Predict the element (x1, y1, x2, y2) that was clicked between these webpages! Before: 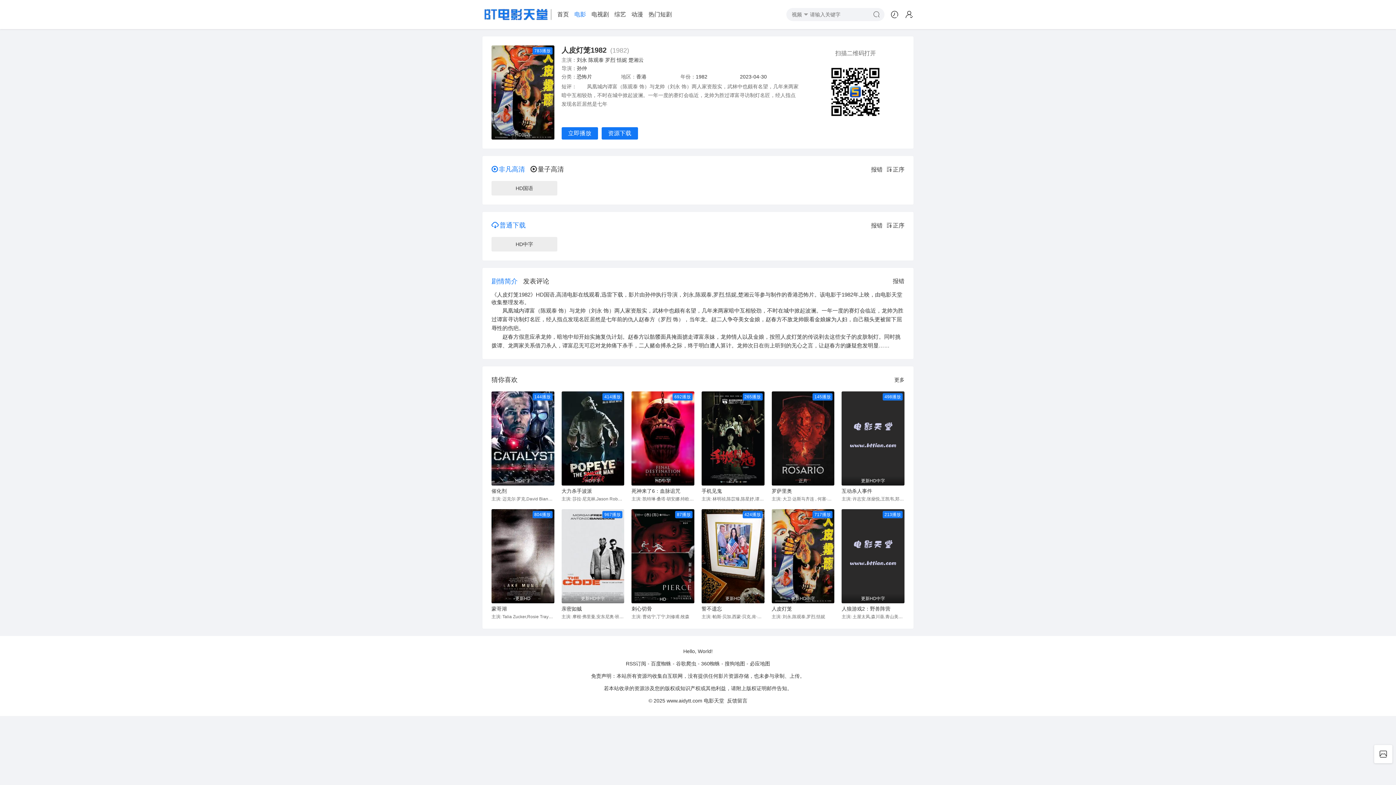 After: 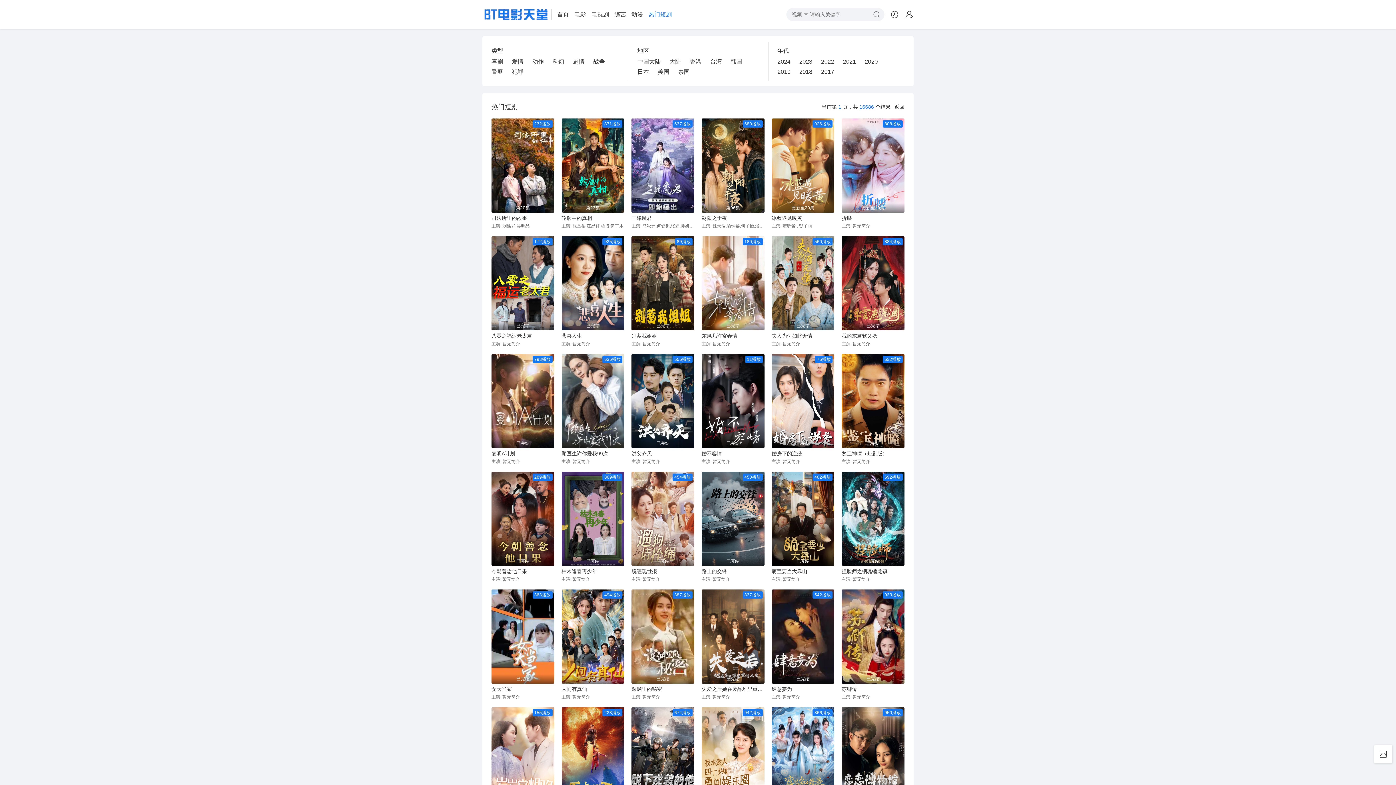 Action: bbox: (648, 0, 672, 29) label: 热门短剧